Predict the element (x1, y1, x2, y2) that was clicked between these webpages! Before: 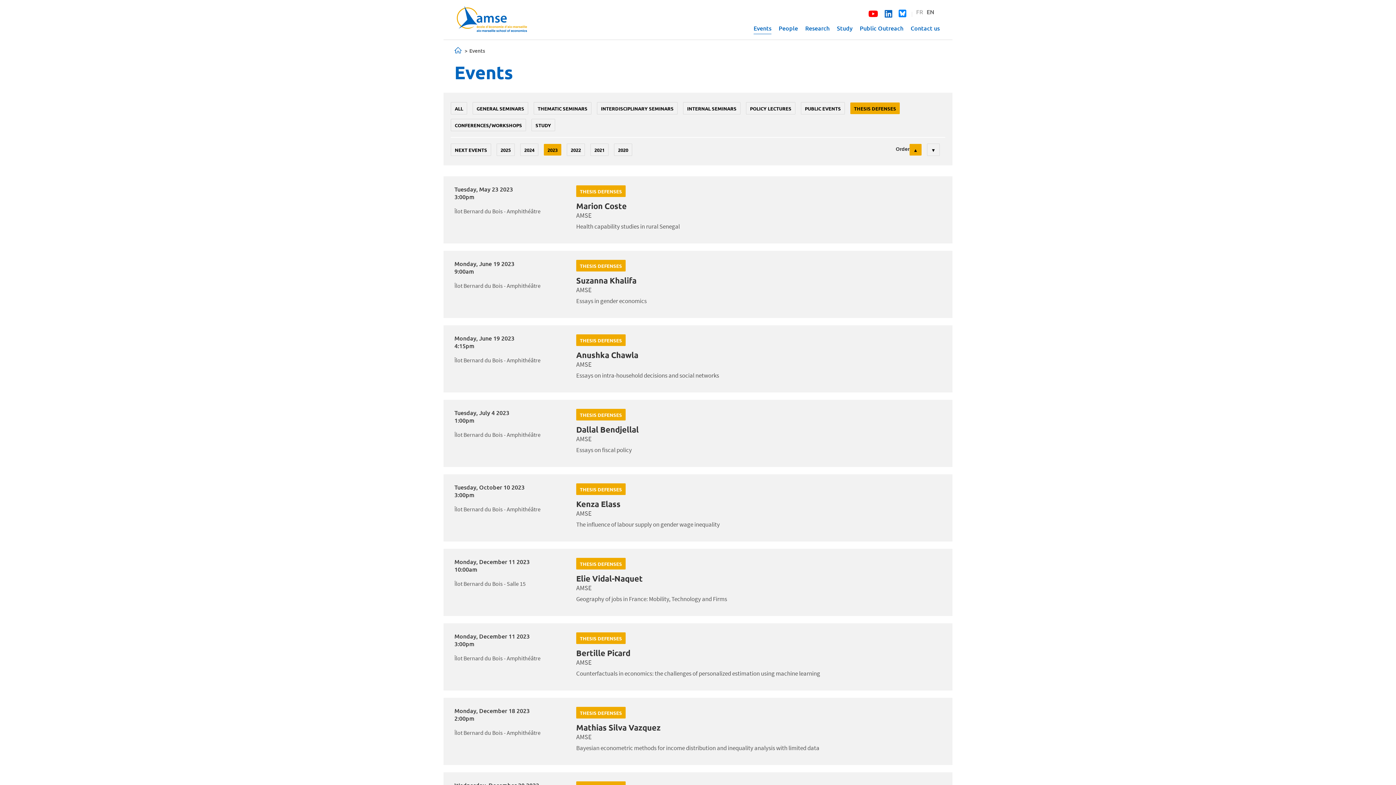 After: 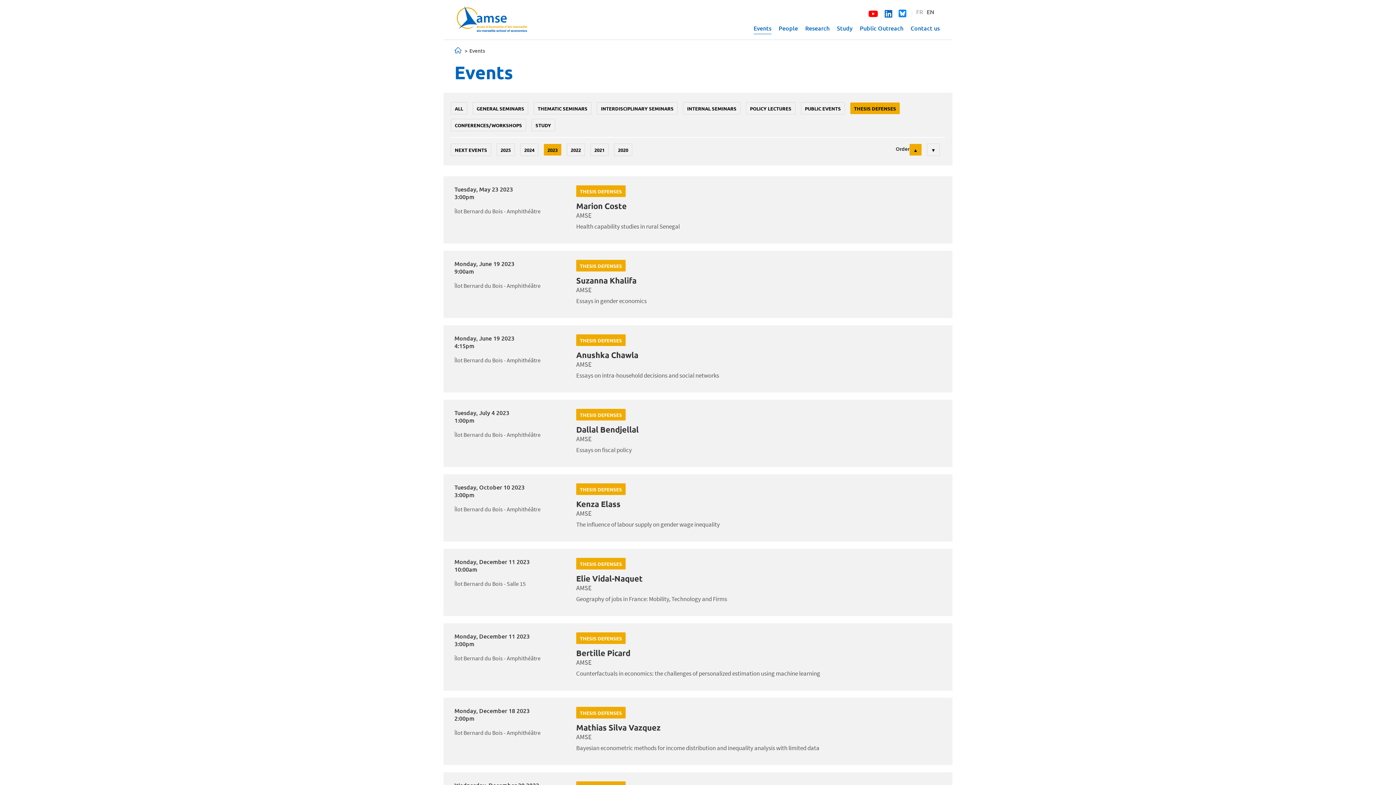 Action: bbox: (909, 144, 921, 155) label: ▲